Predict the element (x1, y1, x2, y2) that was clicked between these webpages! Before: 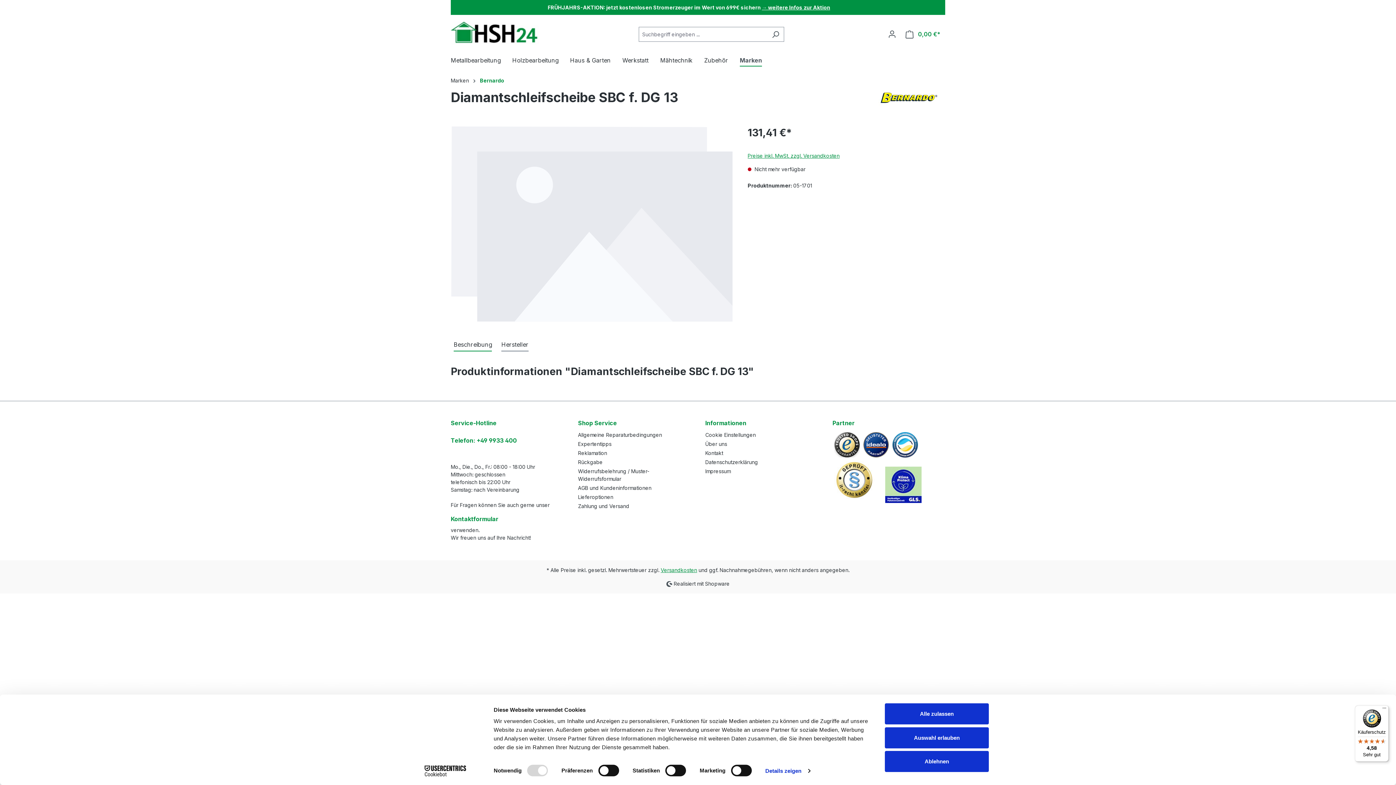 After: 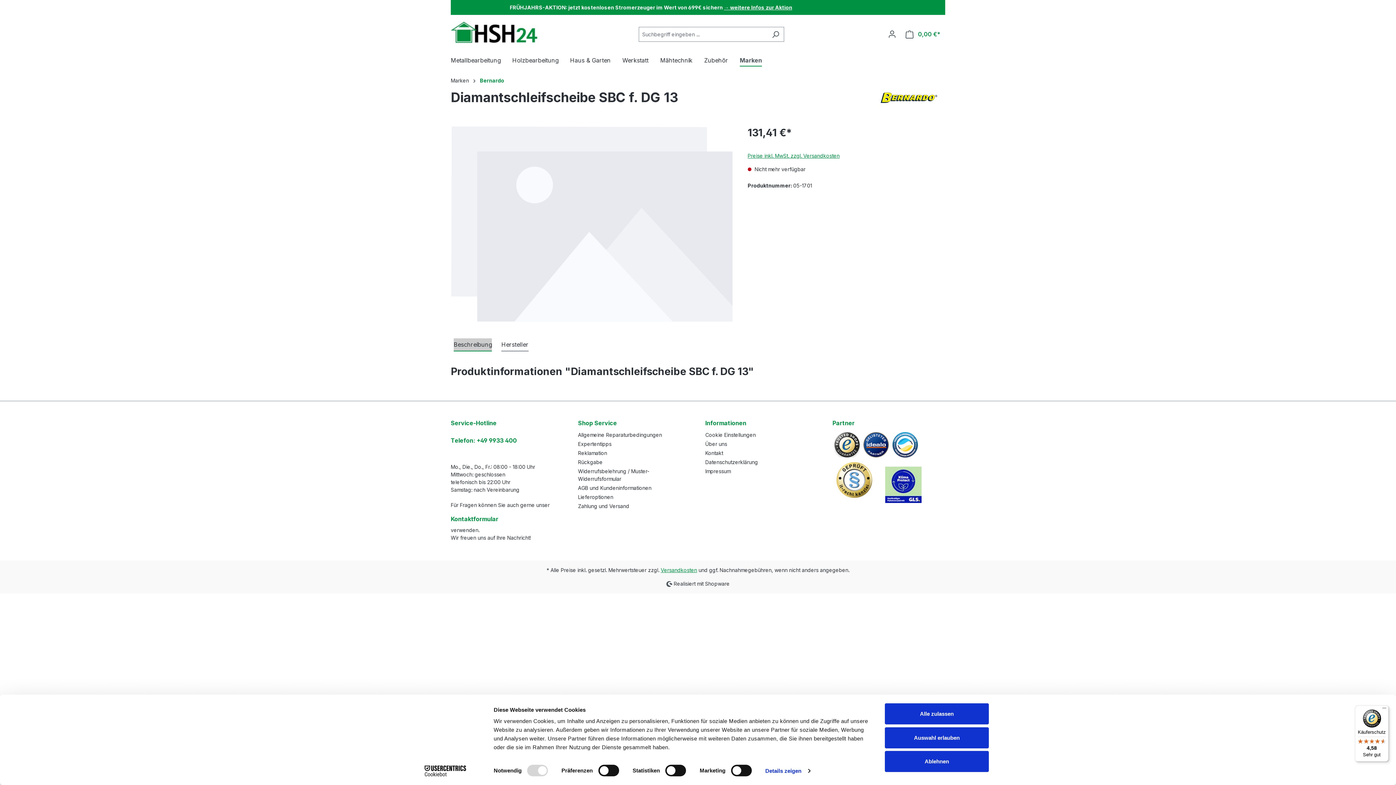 Action: bbox: (453, 338, 492, 351) label: Beschreibung